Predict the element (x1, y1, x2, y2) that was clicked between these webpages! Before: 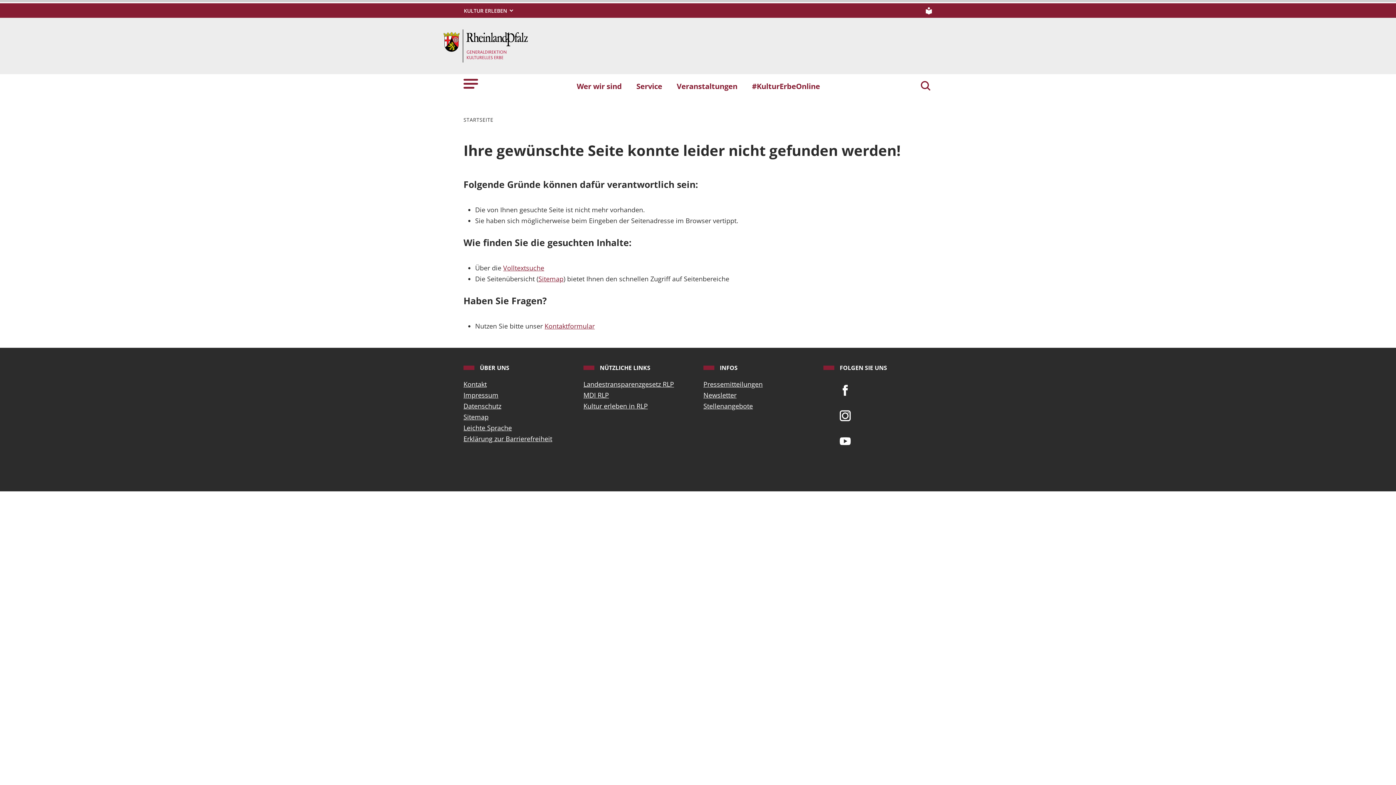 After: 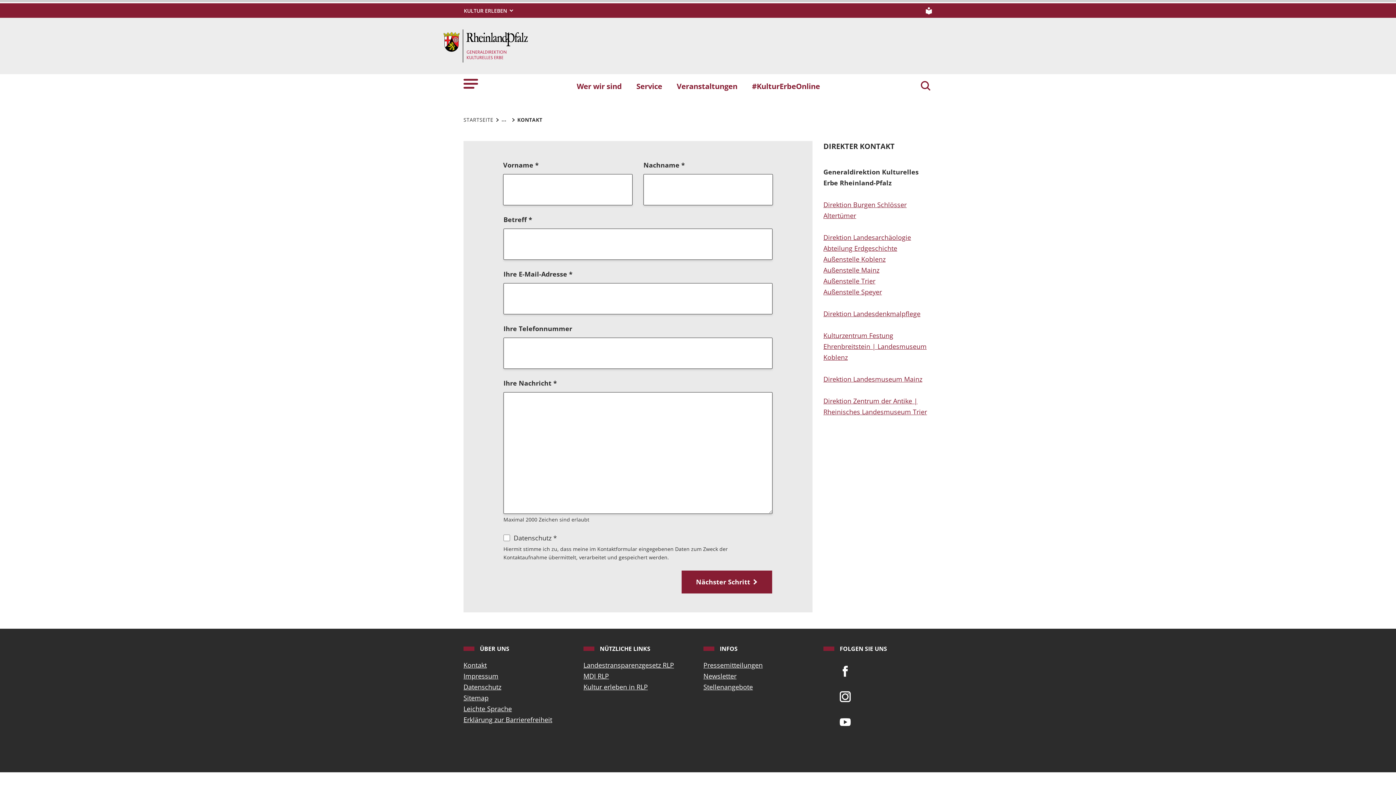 Action: bbox: (544, 321, 594, 330) label: Kontaktformular